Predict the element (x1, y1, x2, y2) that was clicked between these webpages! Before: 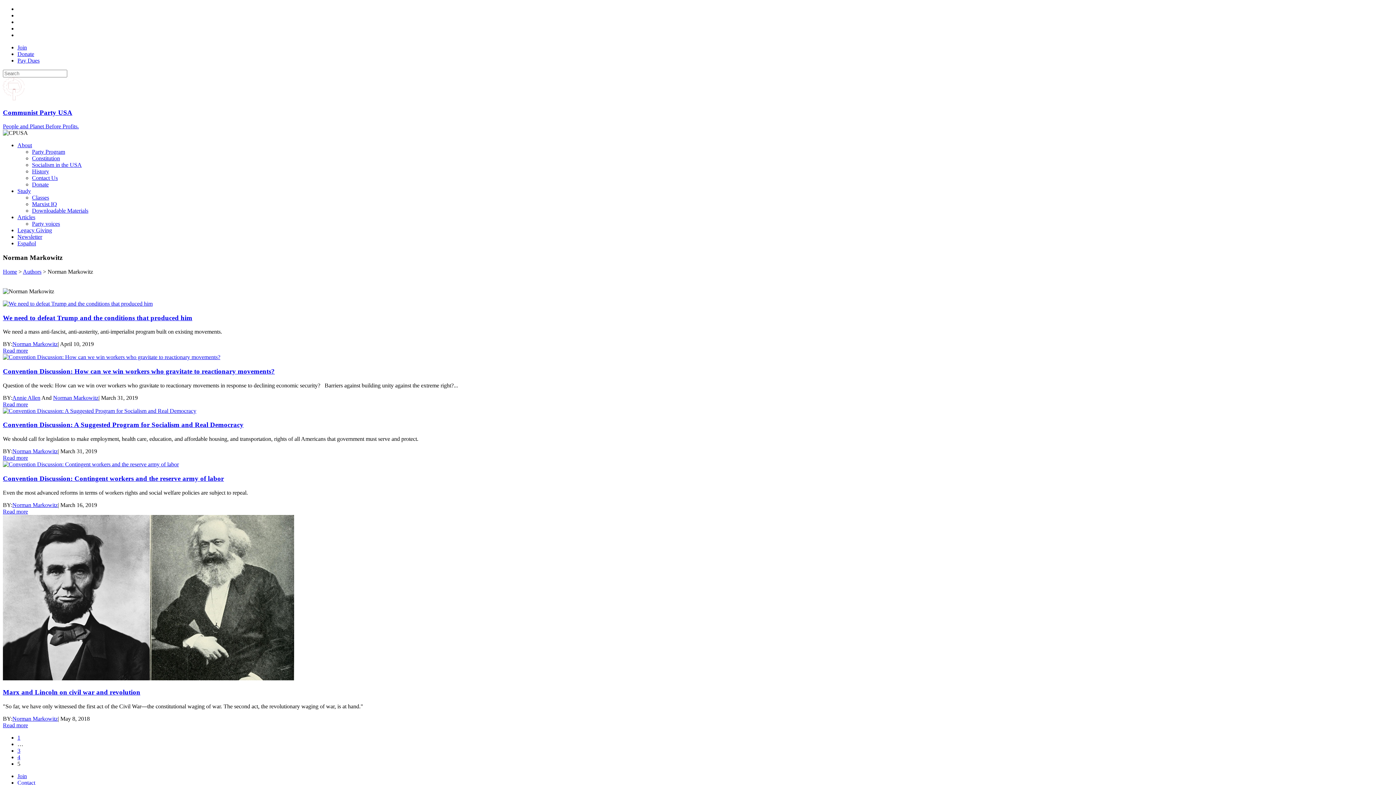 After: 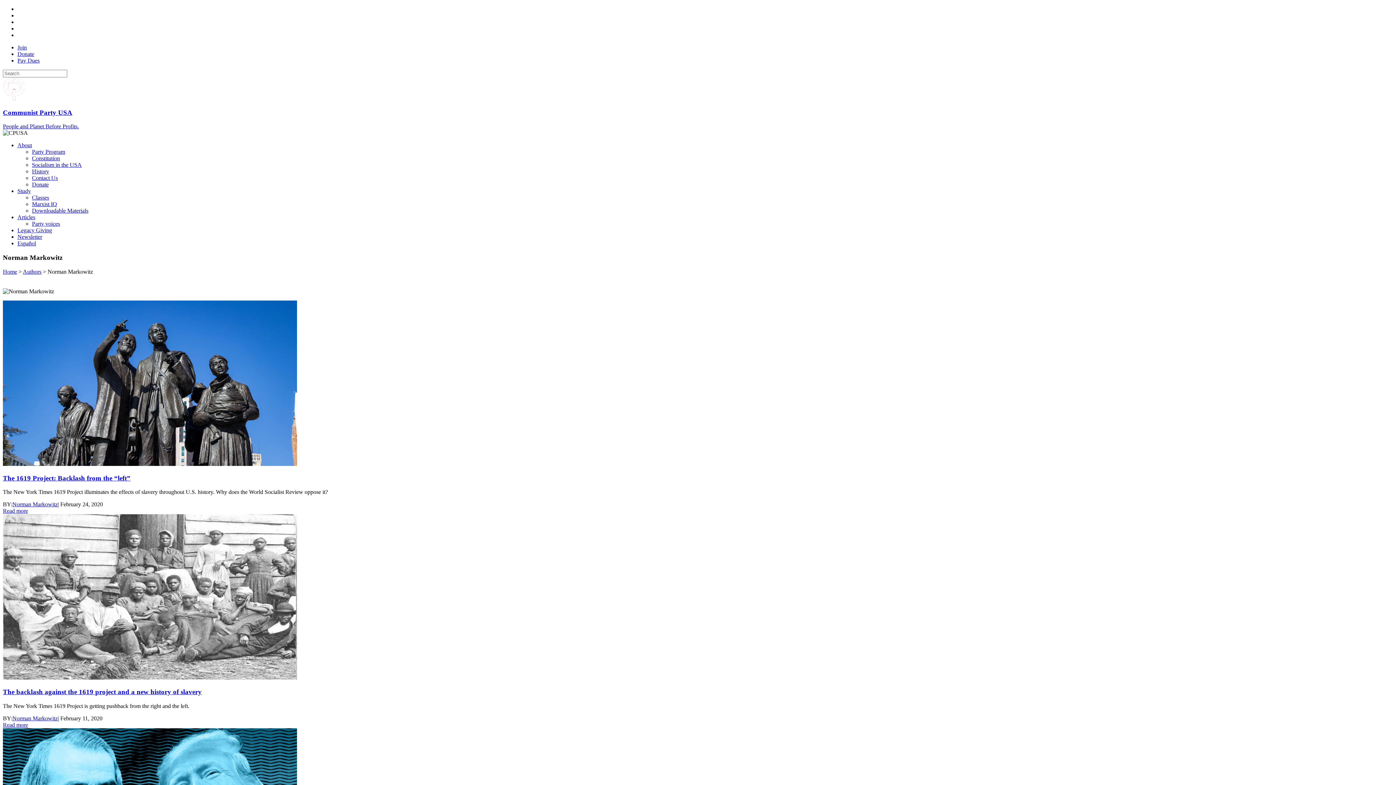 Action: label: 4 bbox: (17, 754, 20, 760)